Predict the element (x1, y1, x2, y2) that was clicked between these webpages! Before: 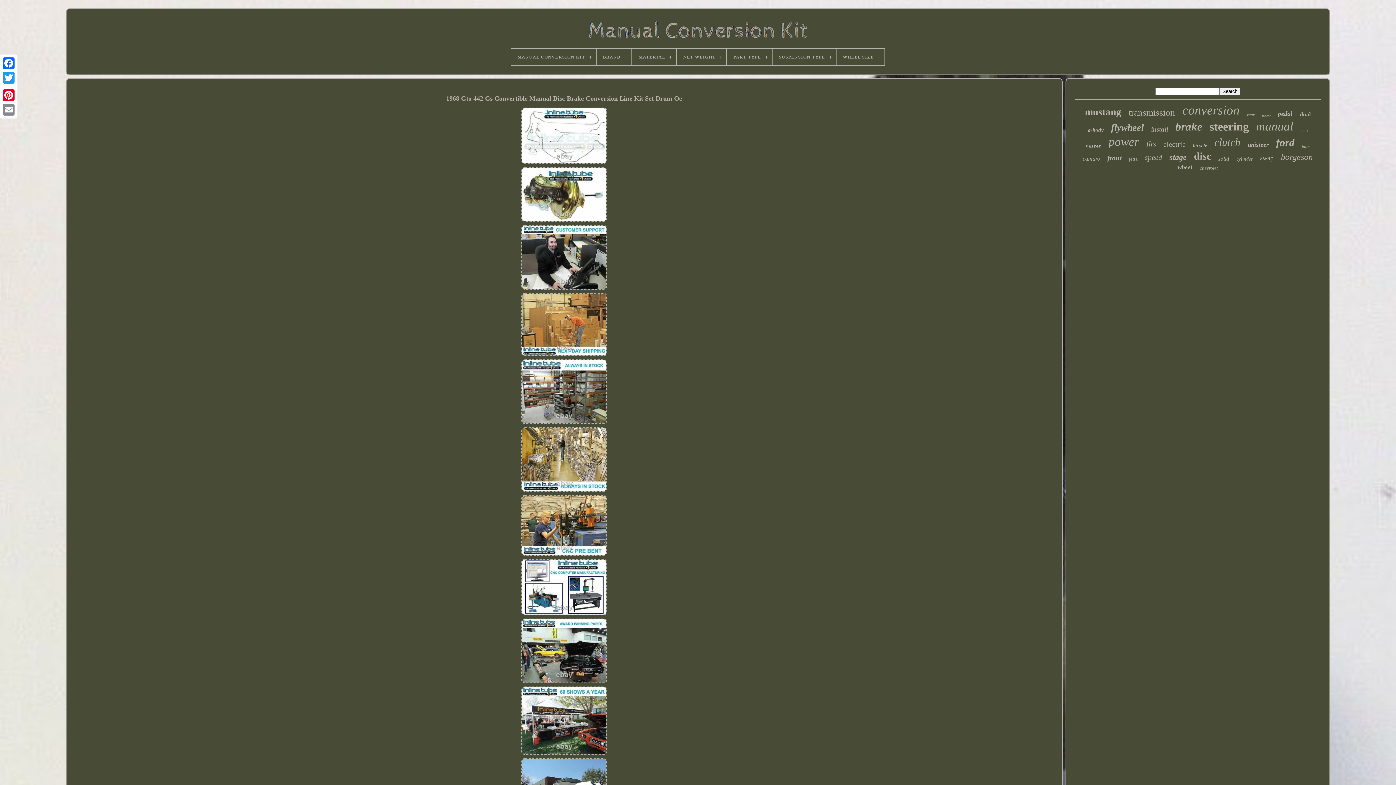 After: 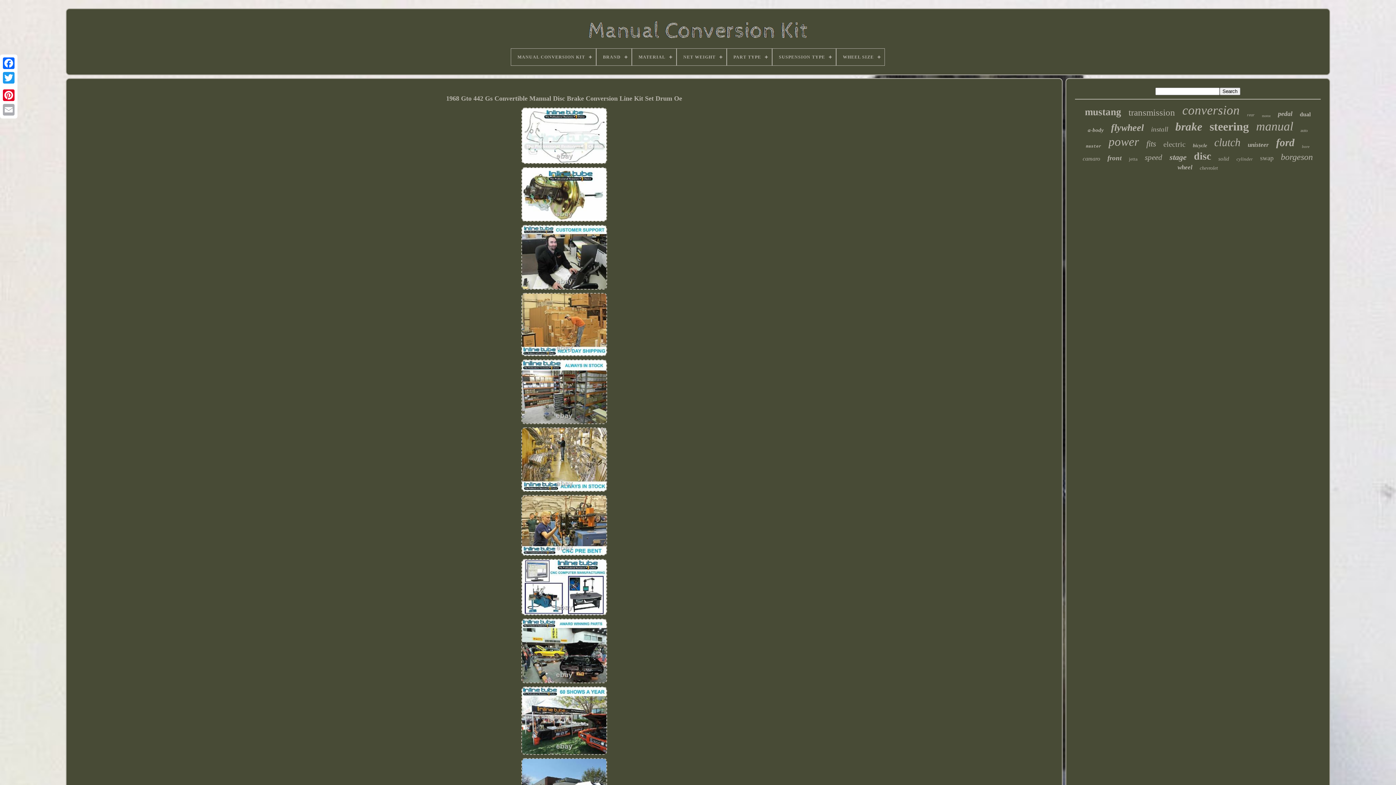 Action: bbox: (1, 102, 16, 117)